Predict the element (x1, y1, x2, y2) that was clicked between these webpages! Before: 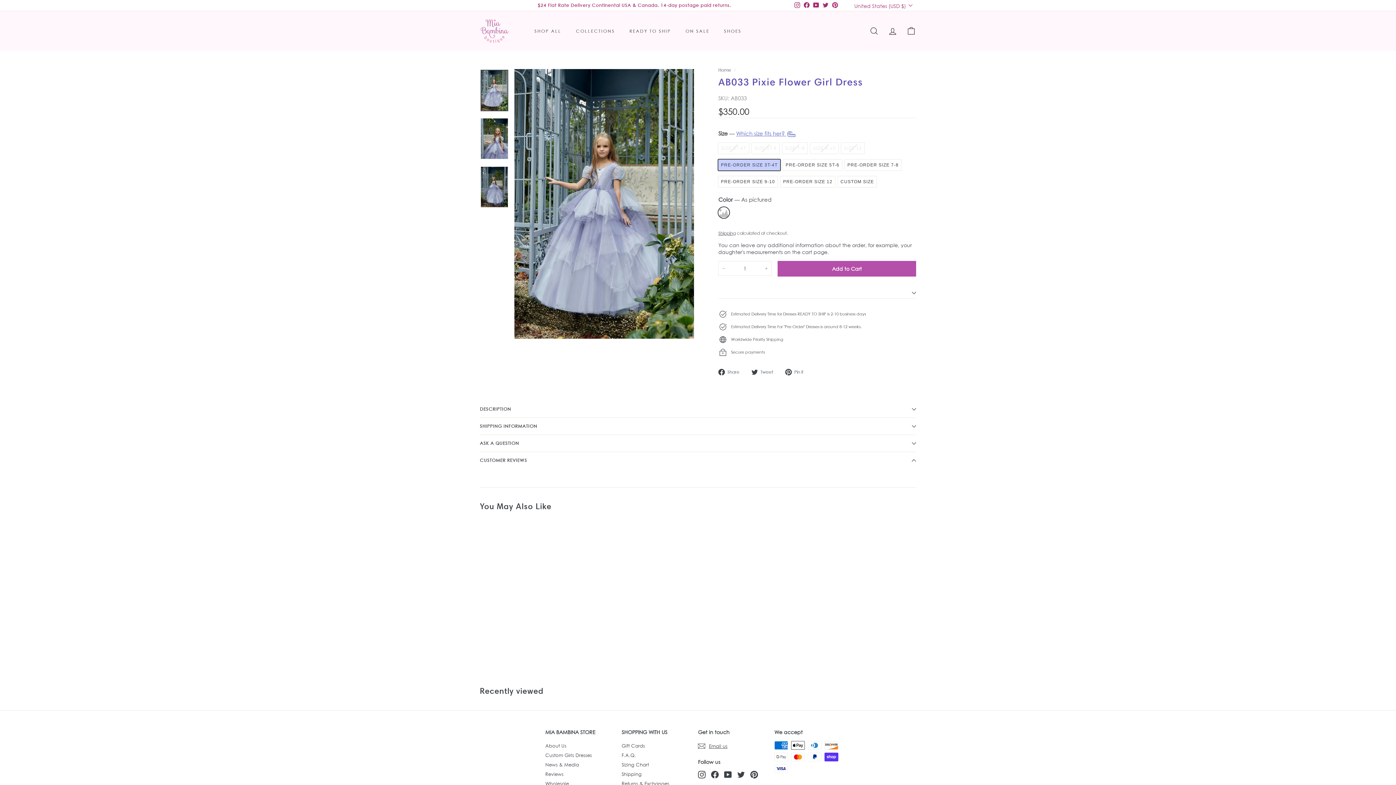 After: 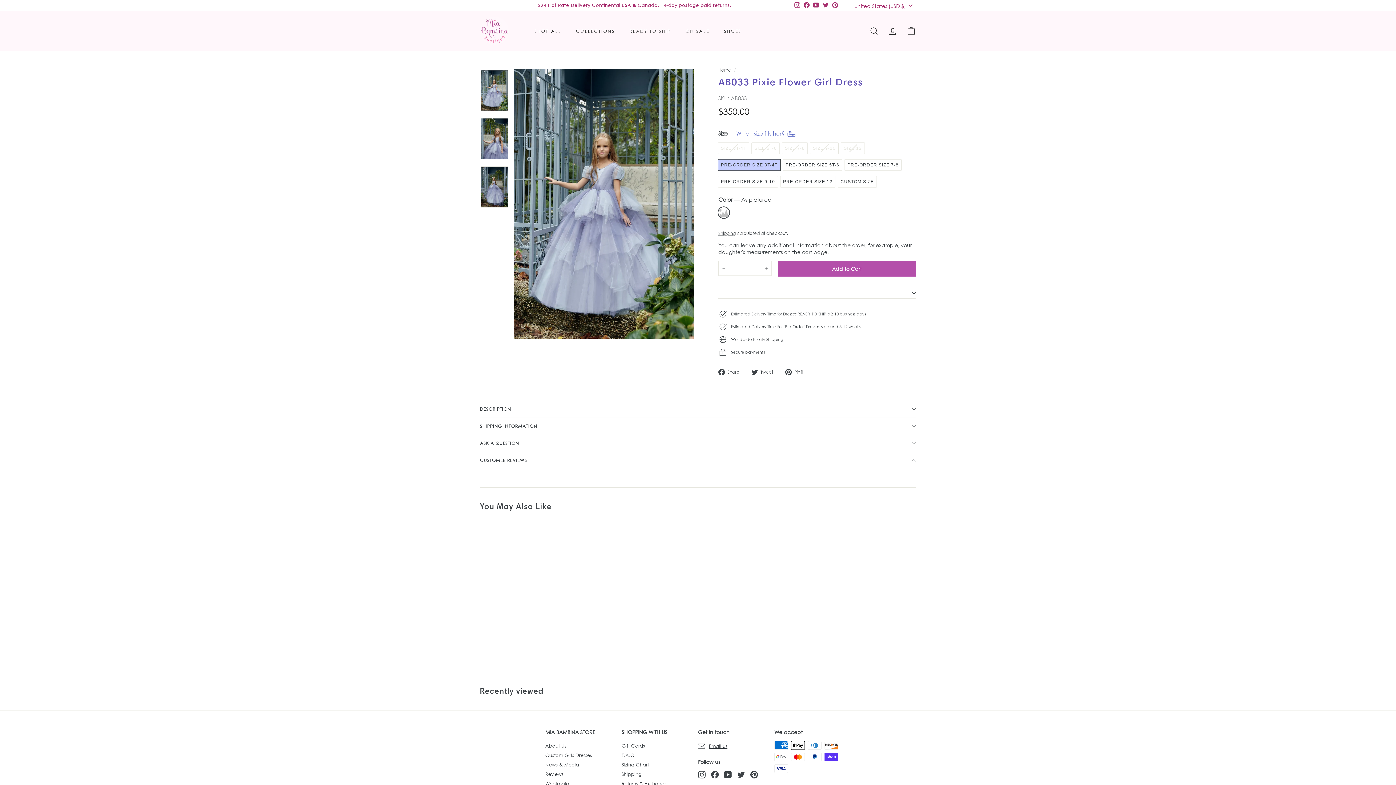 Action: label: YouTube bbox: (724, 771, 732, 778)